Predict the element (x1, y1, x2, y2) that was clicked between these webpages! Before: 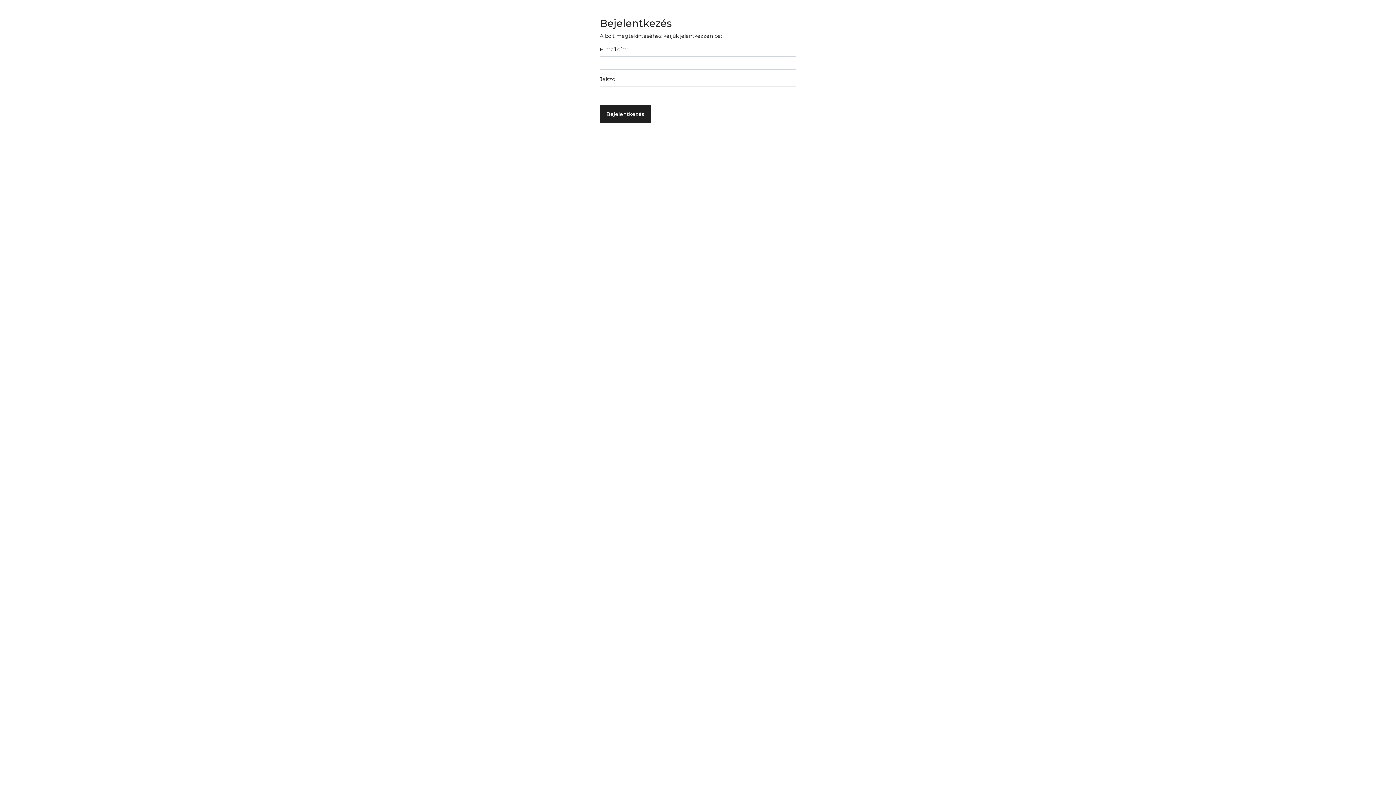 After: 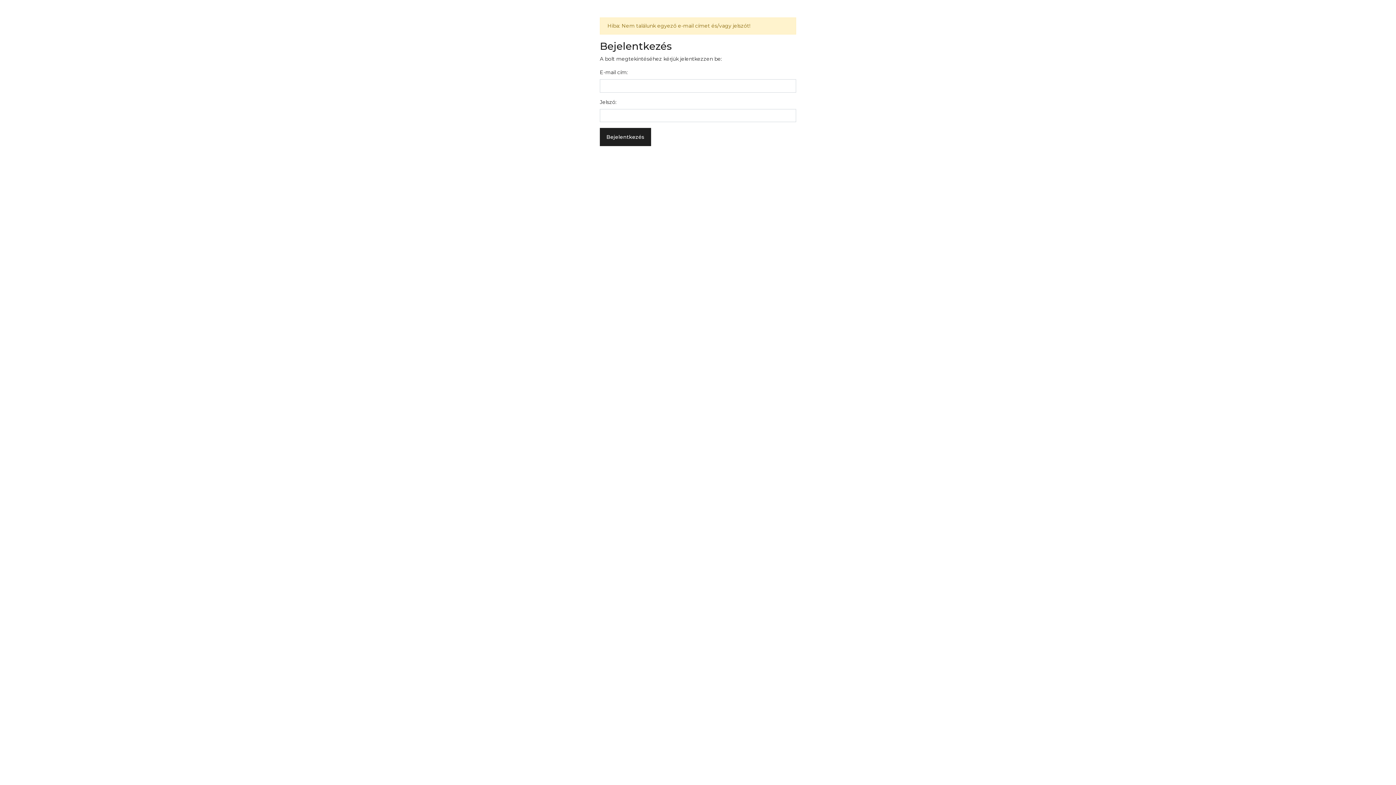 Action: bbox: (600, 105, 651, 123) label: Bejelentkezés